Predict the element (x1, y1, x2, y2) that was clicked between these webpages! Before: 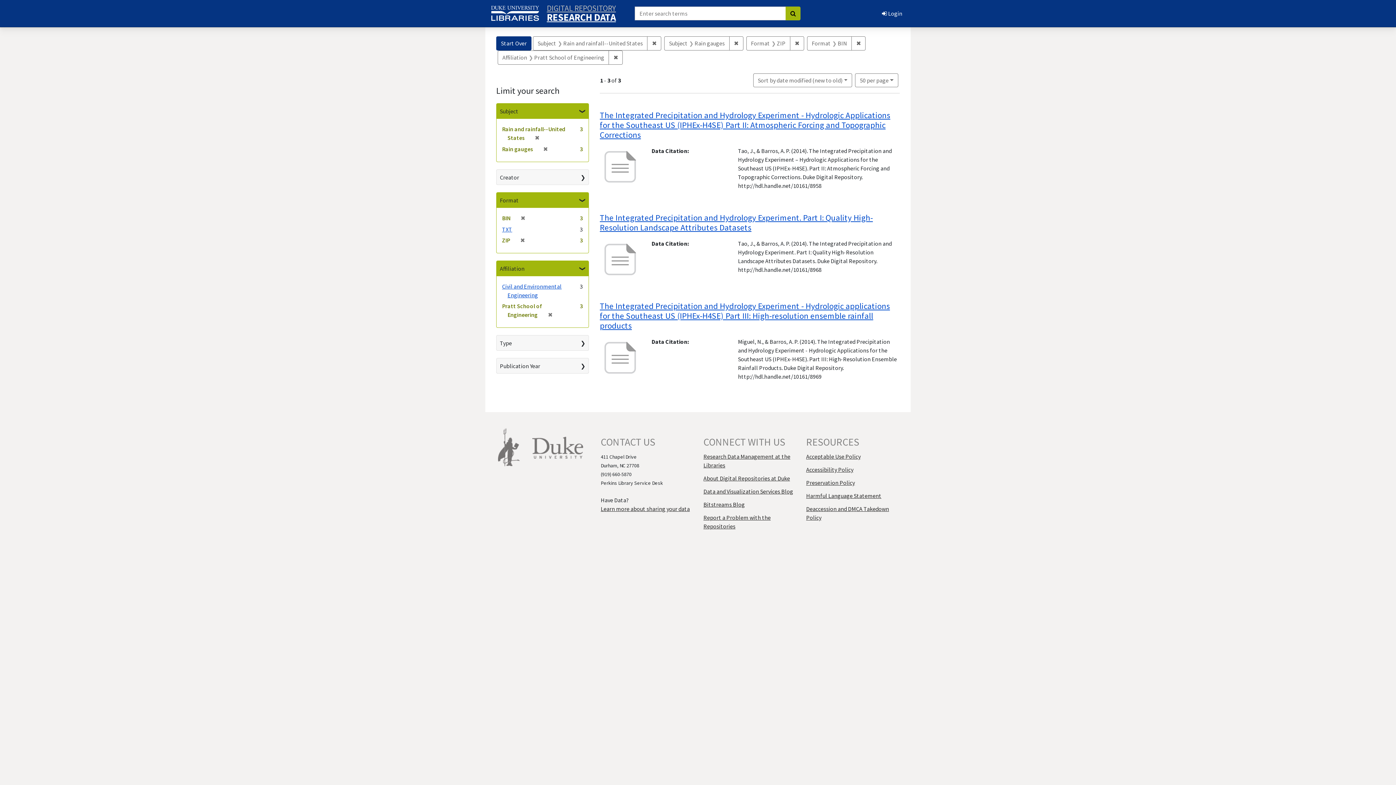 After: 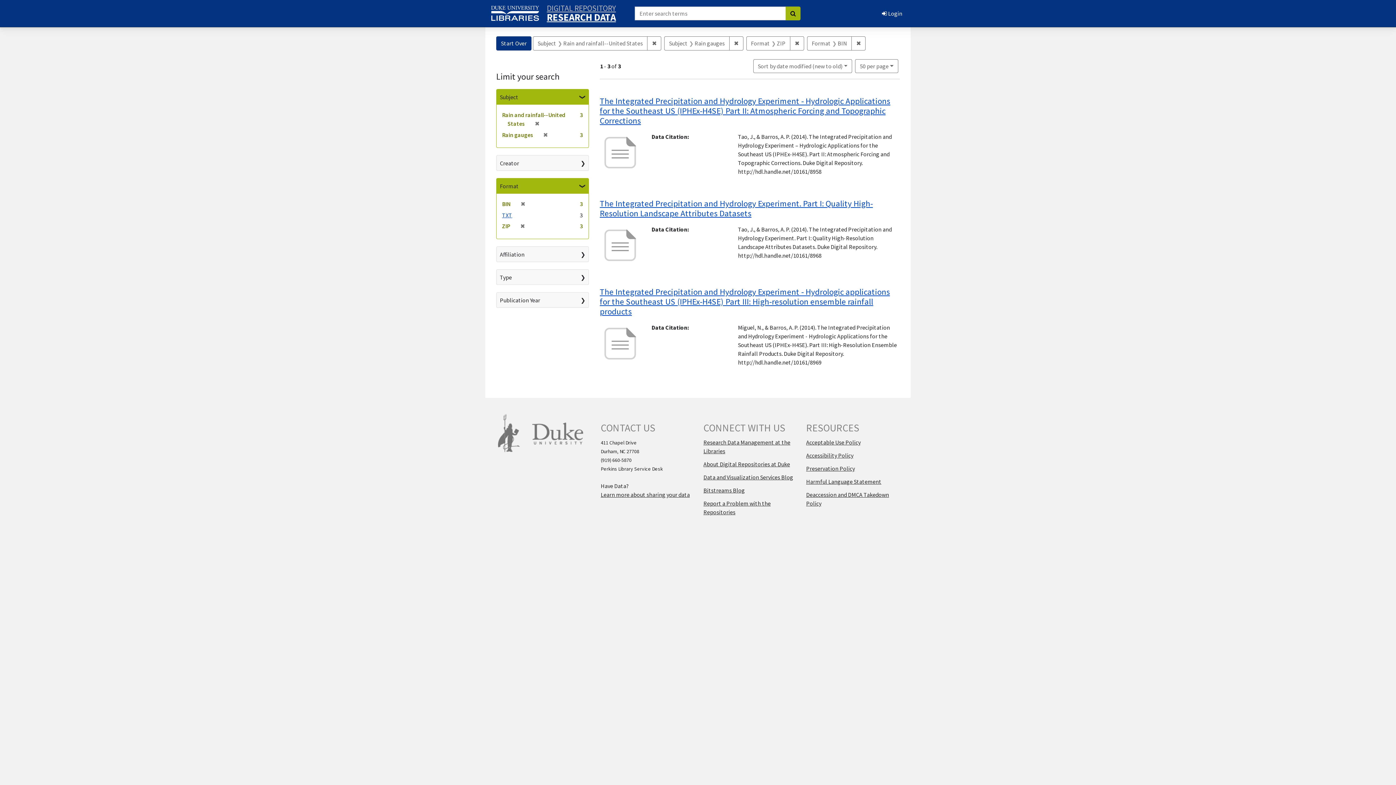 Action: label: ✖
[remove] bbox: (545, 311, 552, 318)